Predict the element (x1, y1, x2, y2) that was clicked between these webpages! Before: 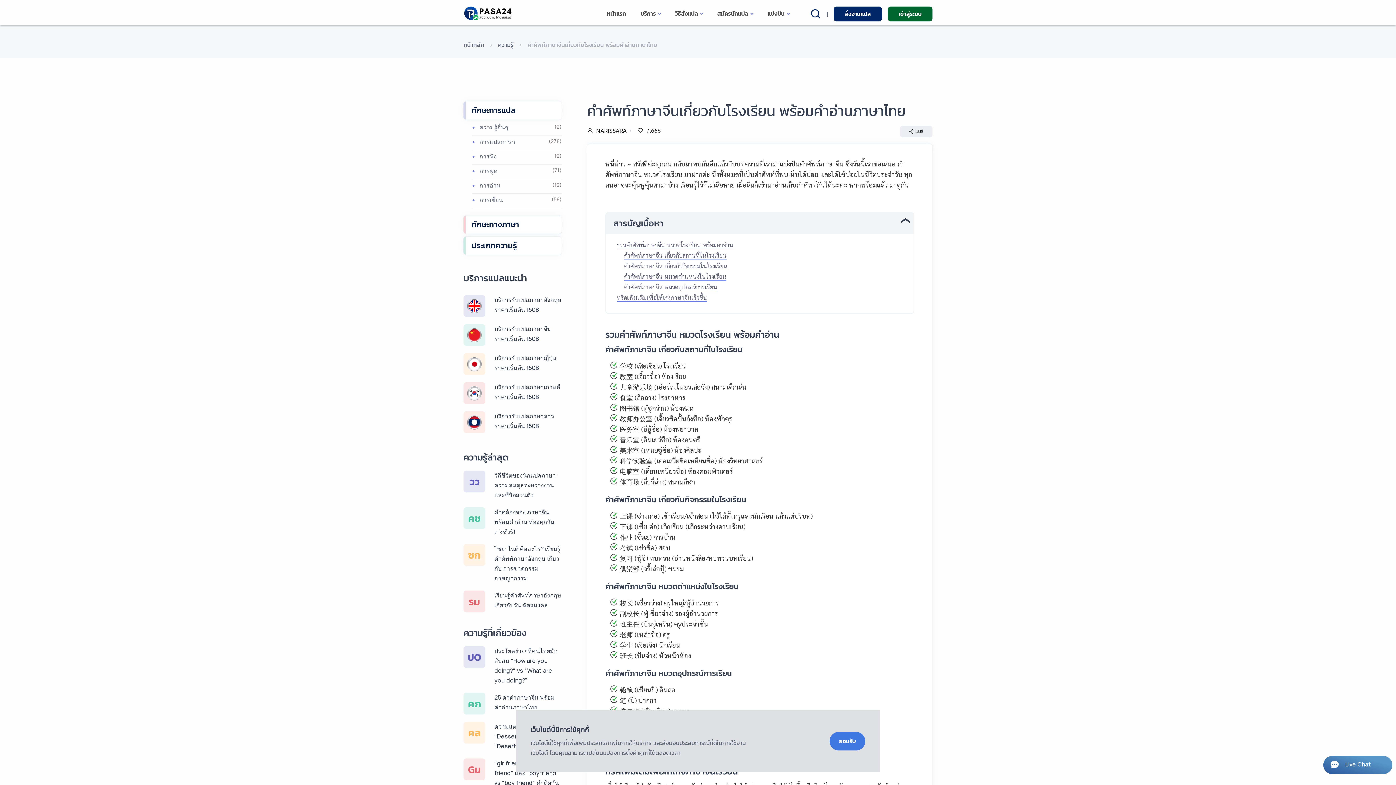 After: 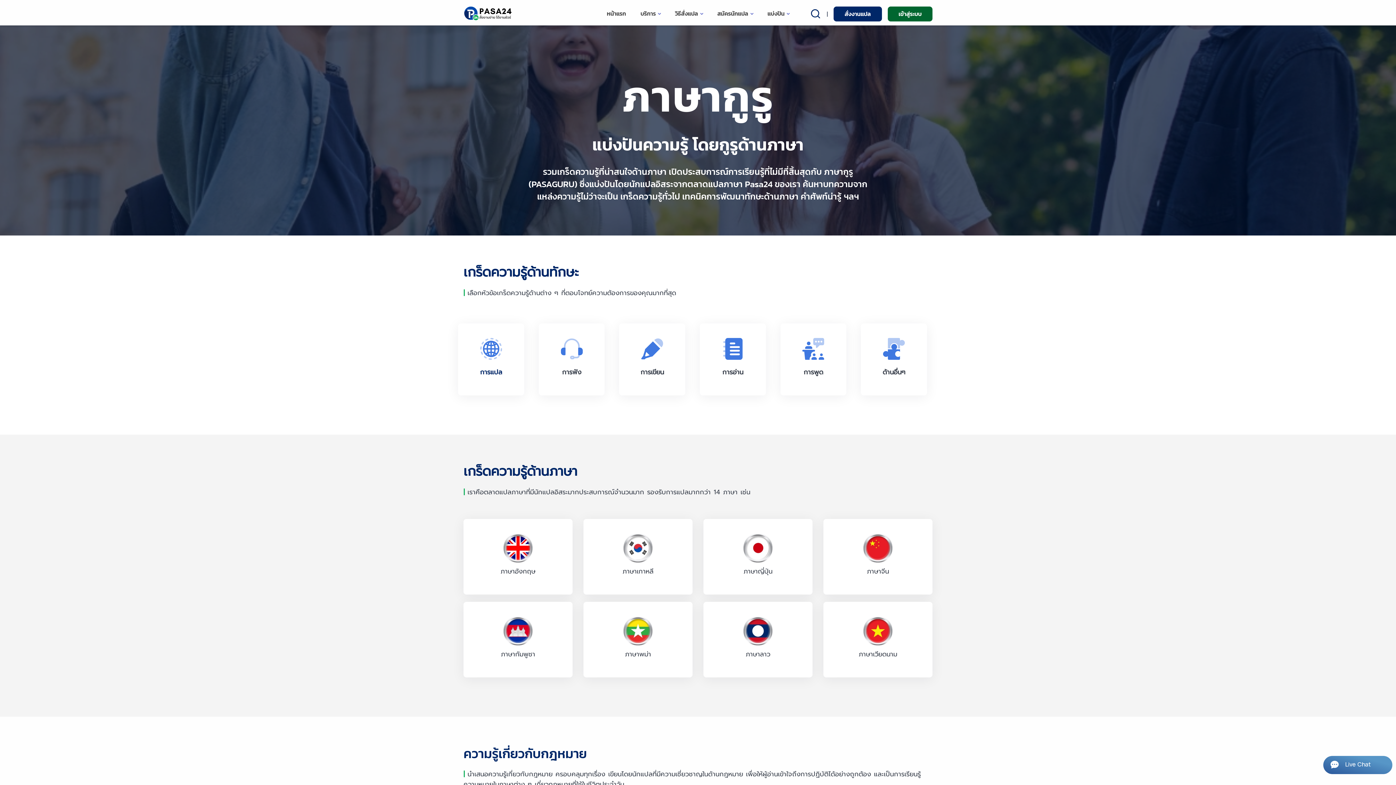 Action: bbox: (498, 40, 513, 50) label: ความรู้